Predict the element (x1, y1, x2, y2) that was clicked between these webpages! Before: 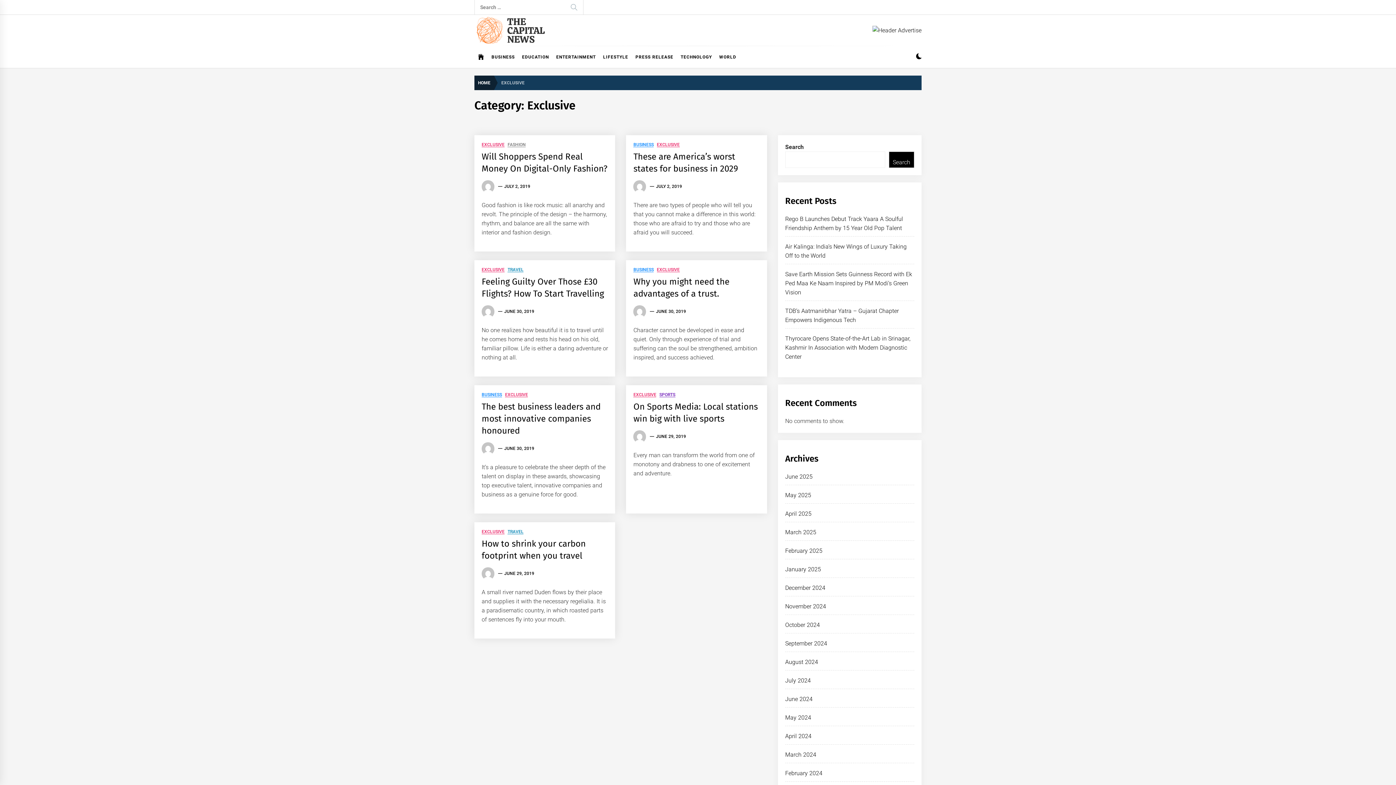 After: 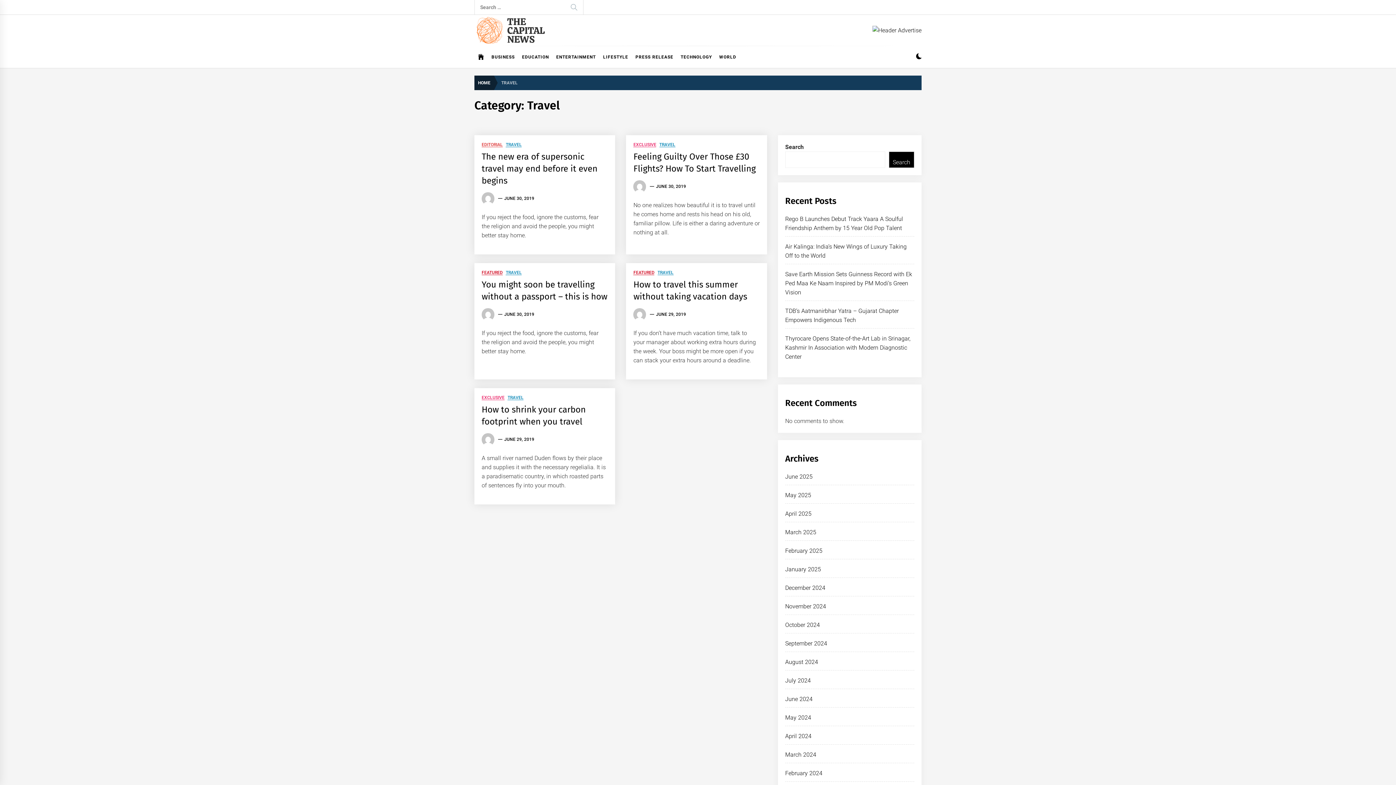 Action: label: TRAVEL bbox: (507, 529, 523, 534)